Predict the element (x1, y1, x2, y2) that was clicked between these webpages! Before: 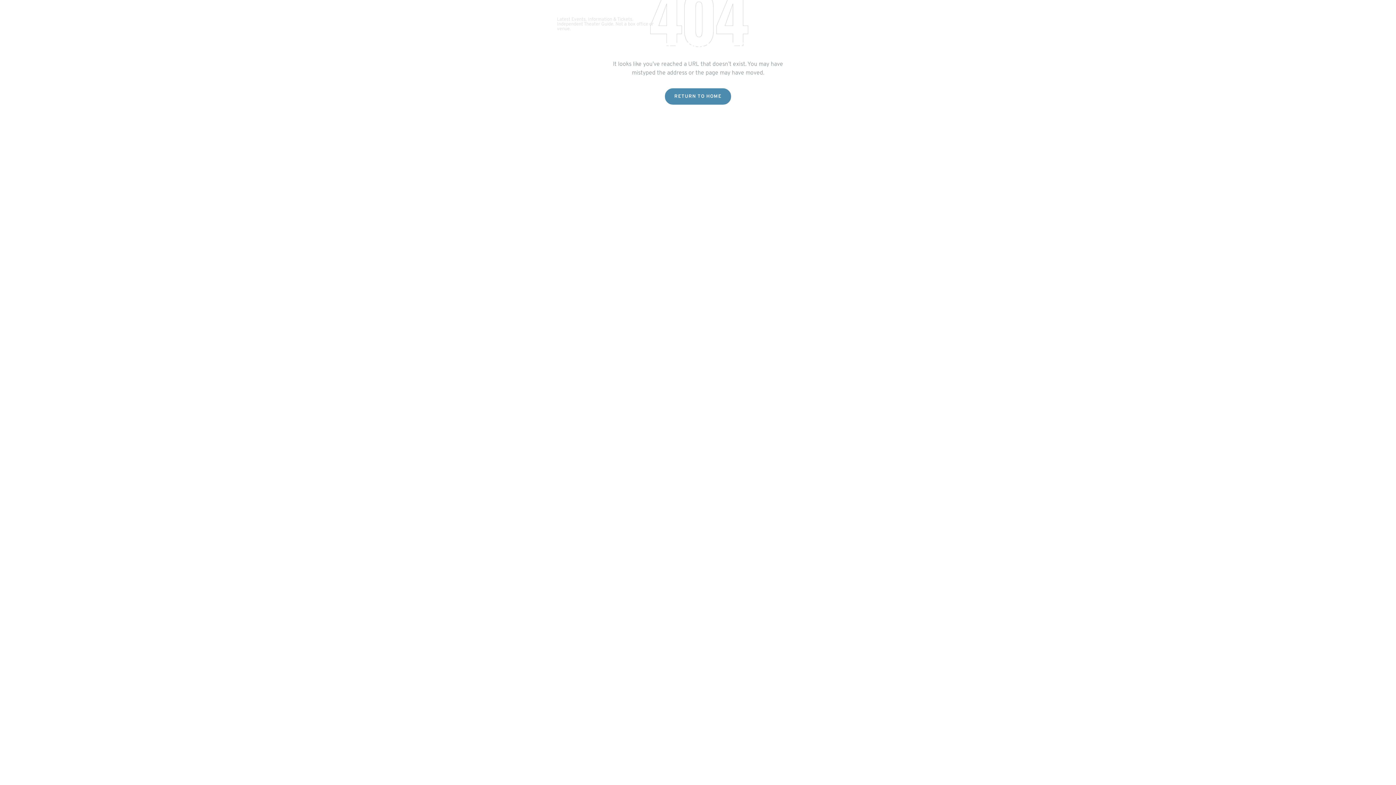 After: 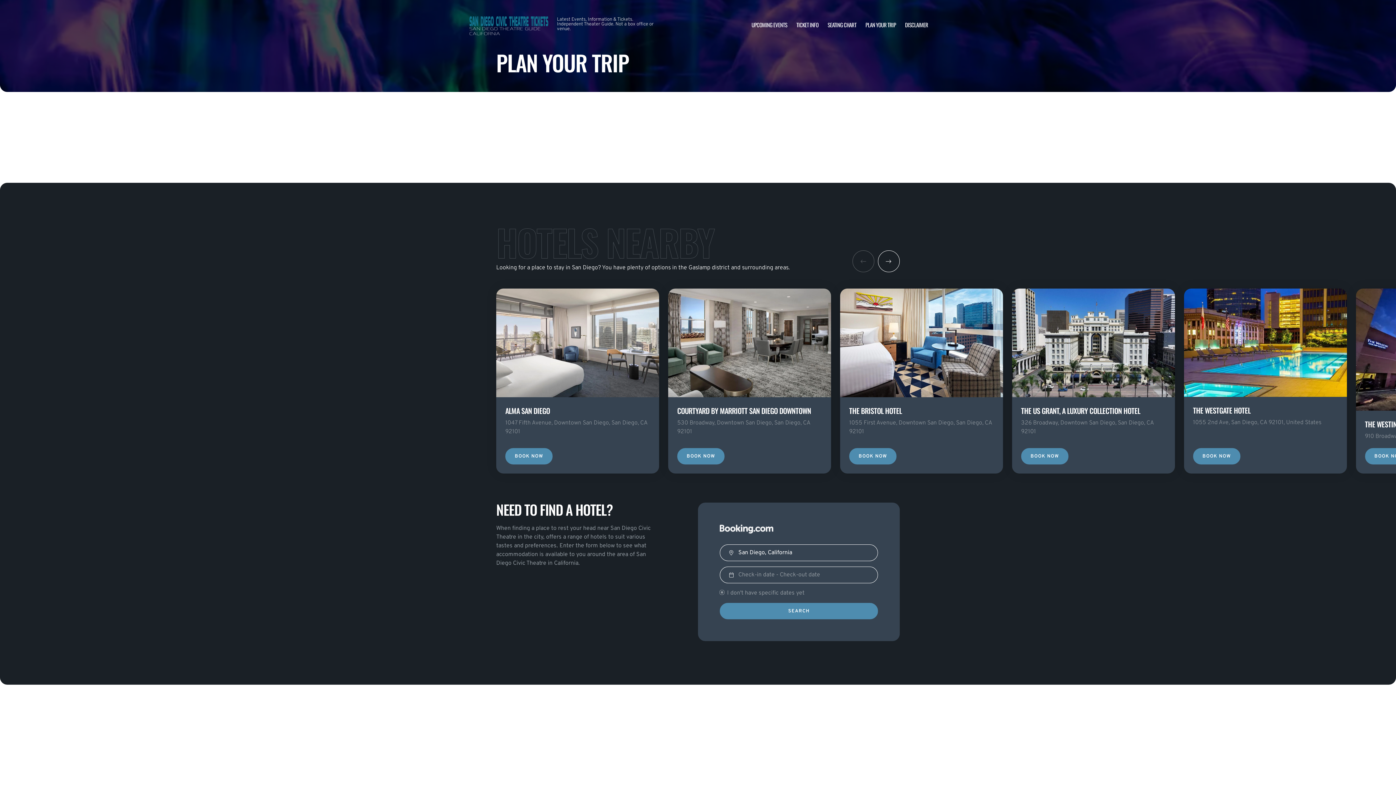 Action: label: PLAN YOUR TRIP bbox: (865, 20, 896, 28)